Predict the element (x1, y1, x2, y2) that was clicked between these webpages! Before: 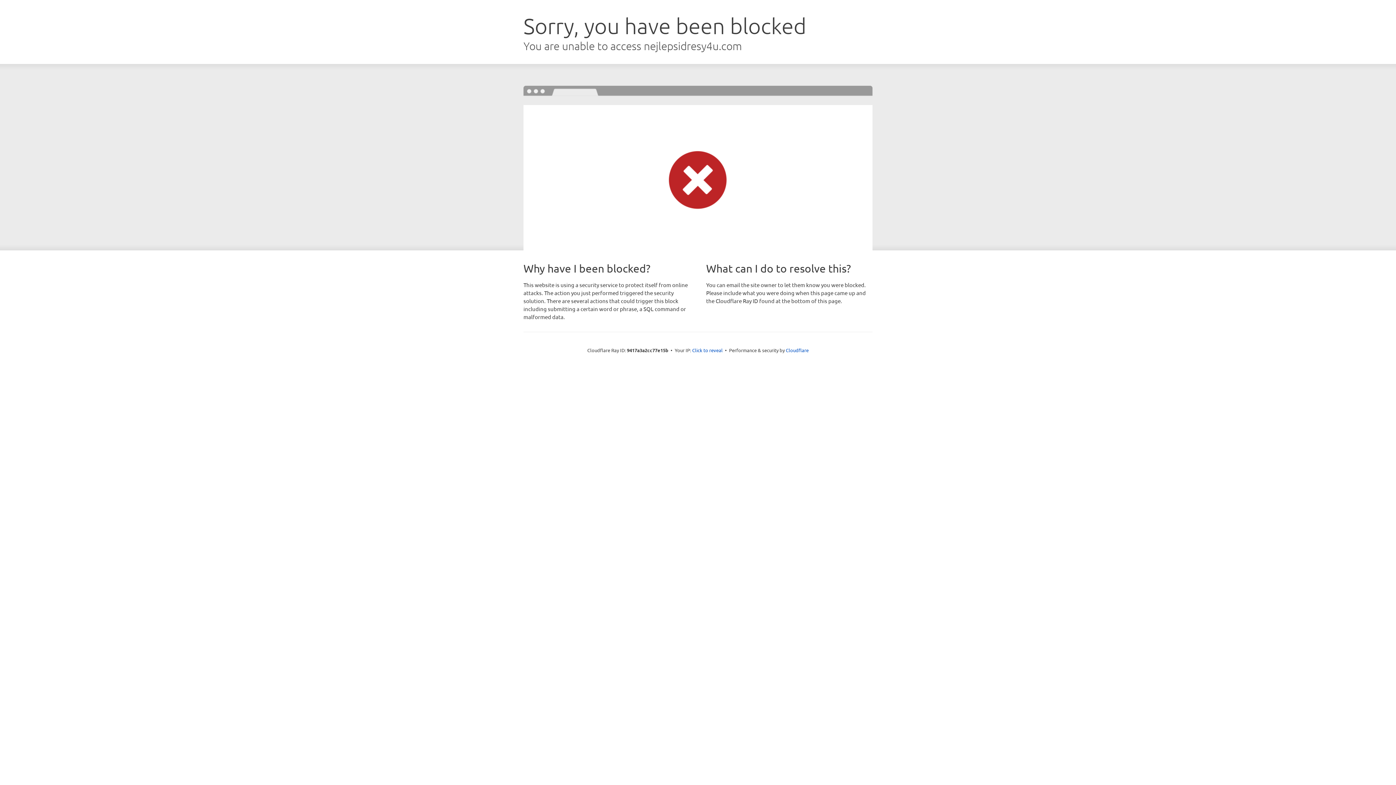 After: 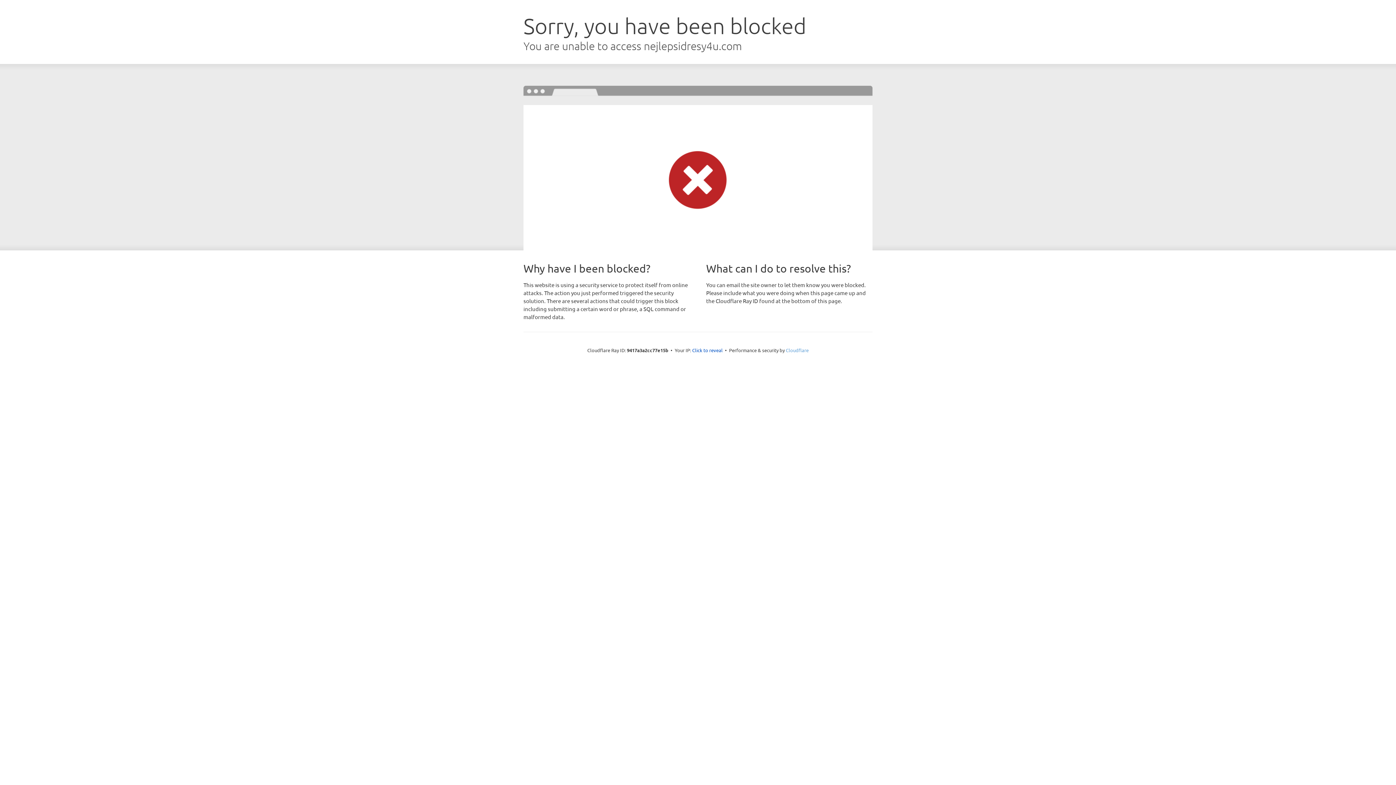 Action: bbox: (786, 347, 808, 353) label: Cloudflare